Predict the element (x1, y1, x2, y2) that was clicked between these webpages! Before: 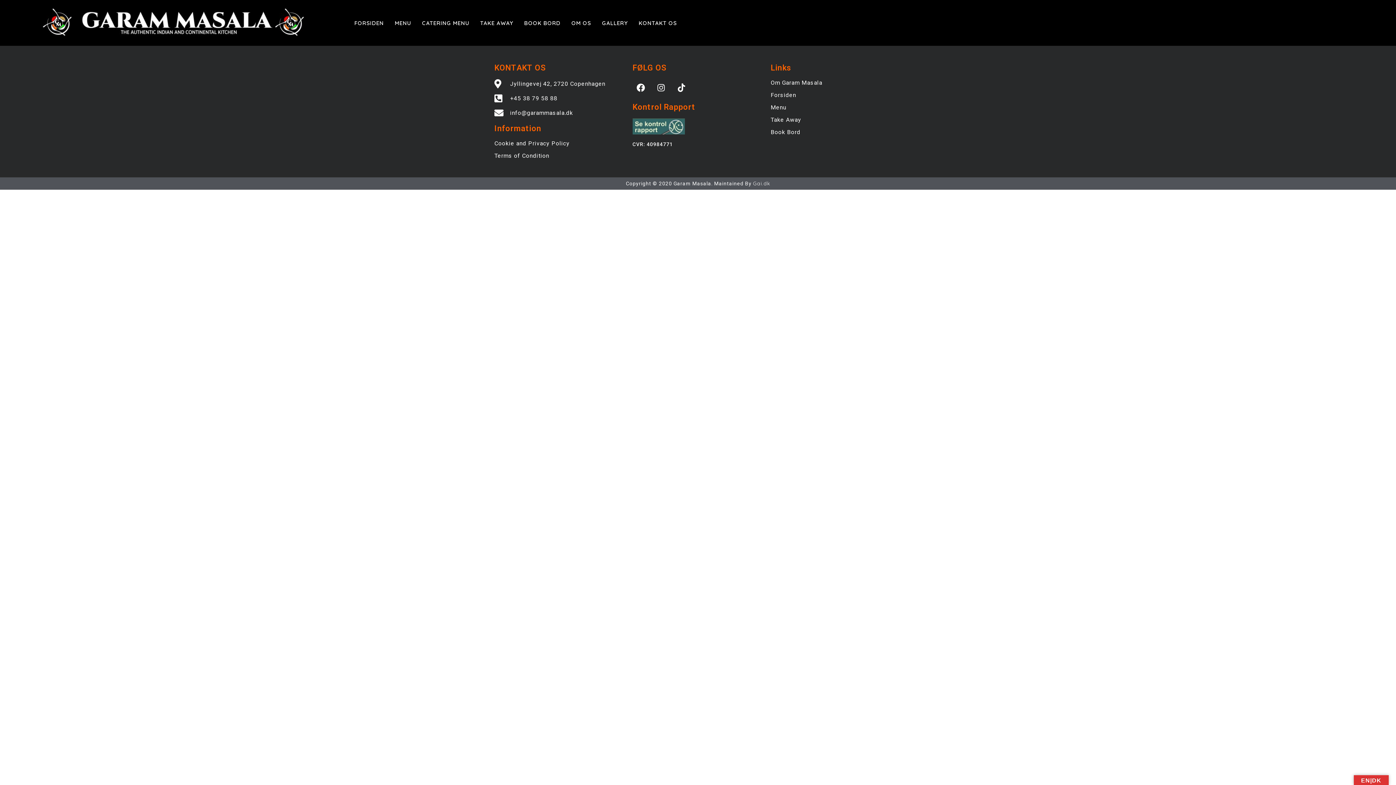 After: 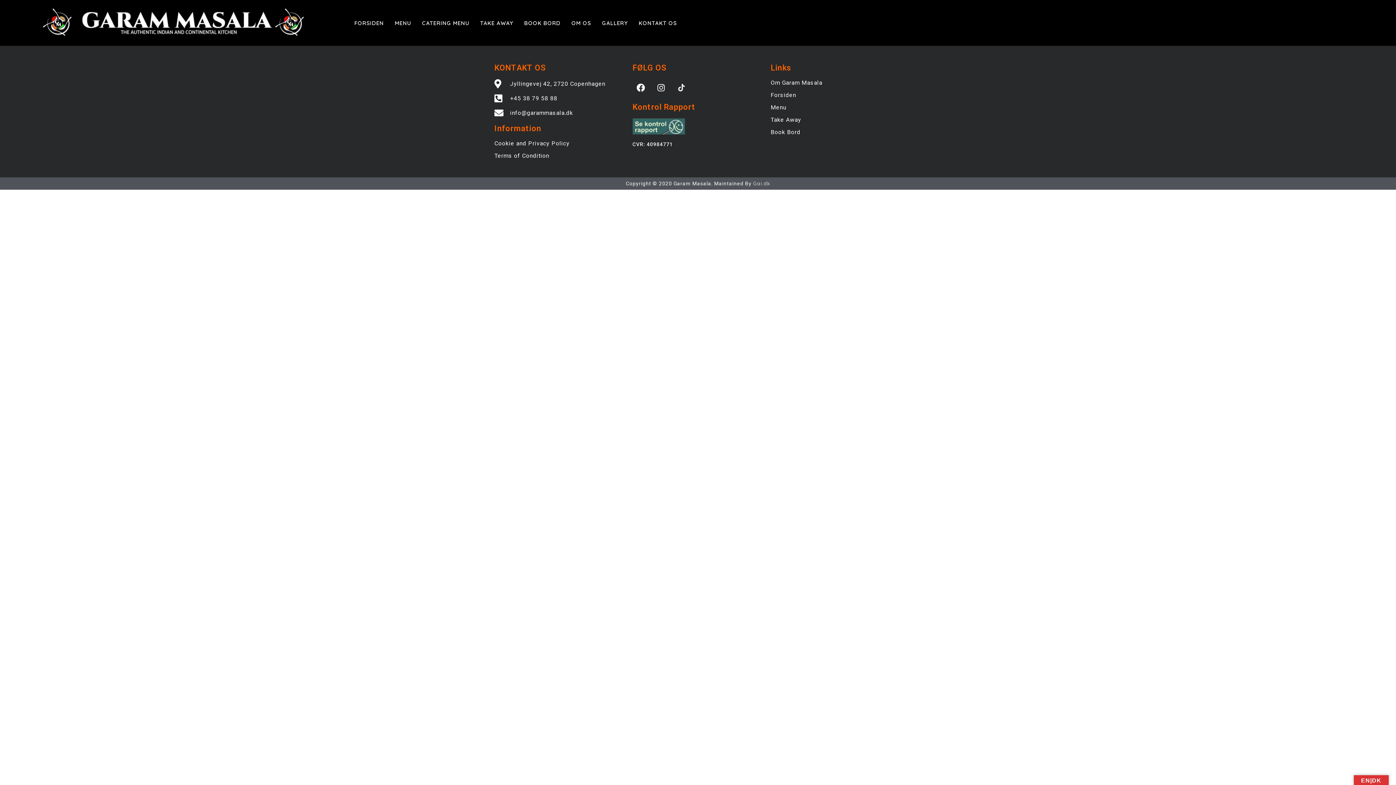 Action: bbox: (673, 79, 690, 96) label: Tiktok